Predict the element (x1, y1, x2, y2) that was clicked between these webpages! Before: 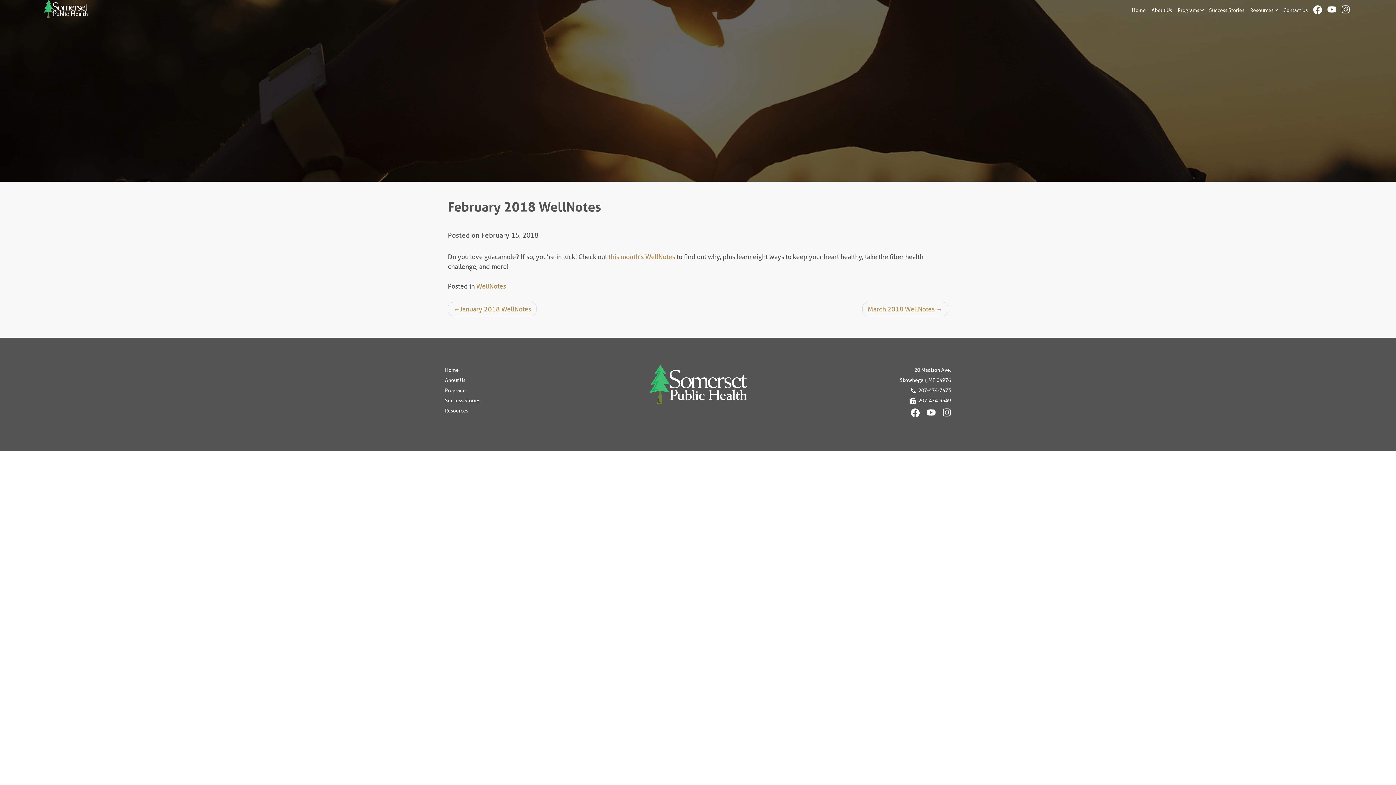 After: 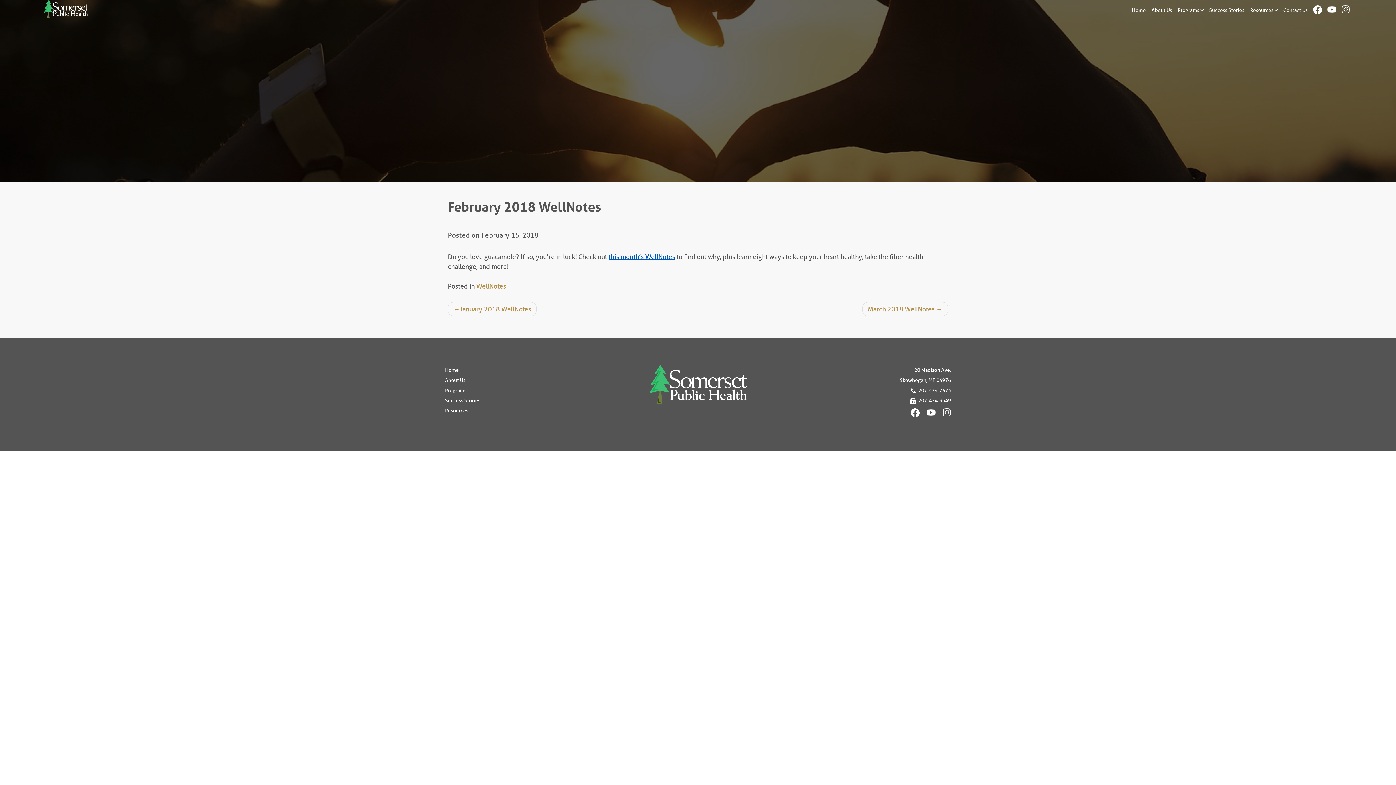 Action: label: this month’s WellNotes bbox: (608, 252, 675, 260)